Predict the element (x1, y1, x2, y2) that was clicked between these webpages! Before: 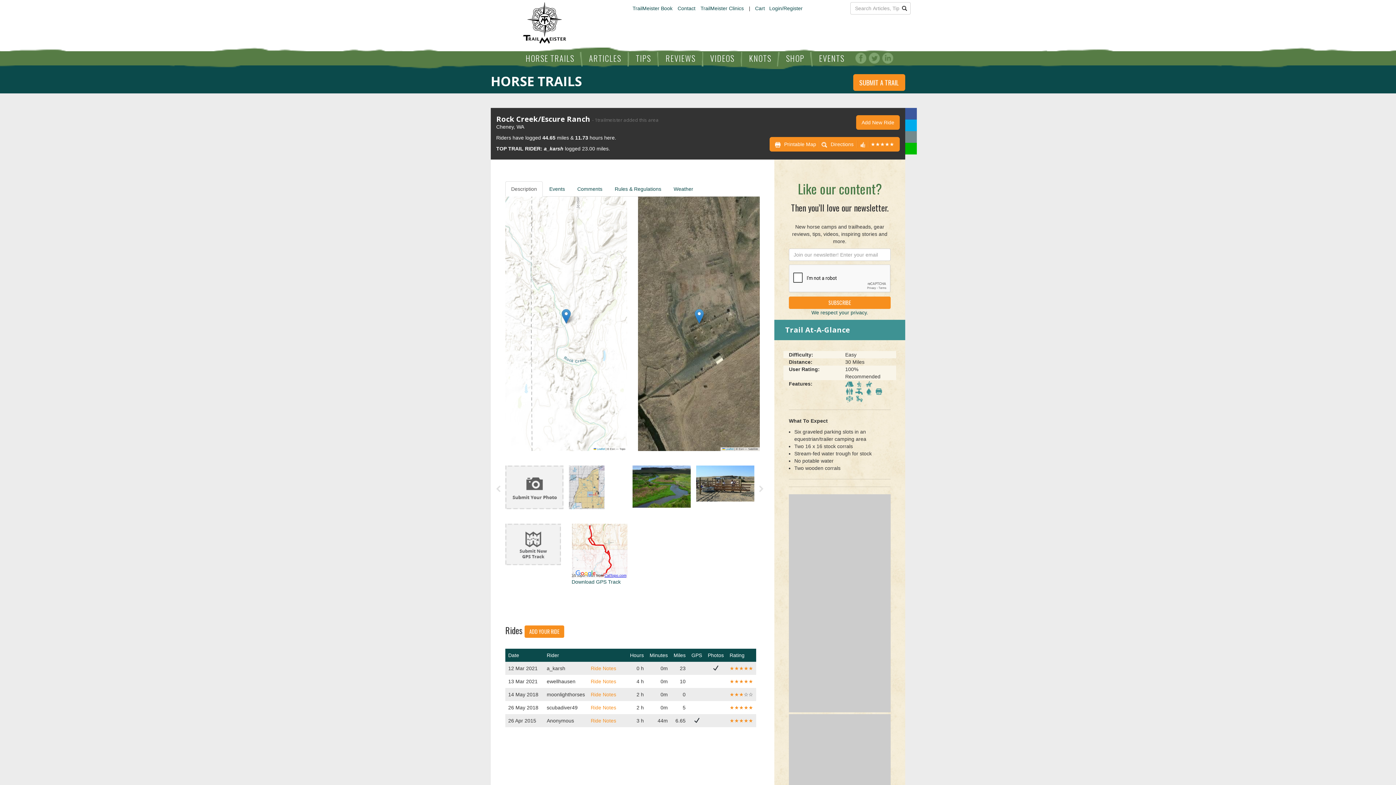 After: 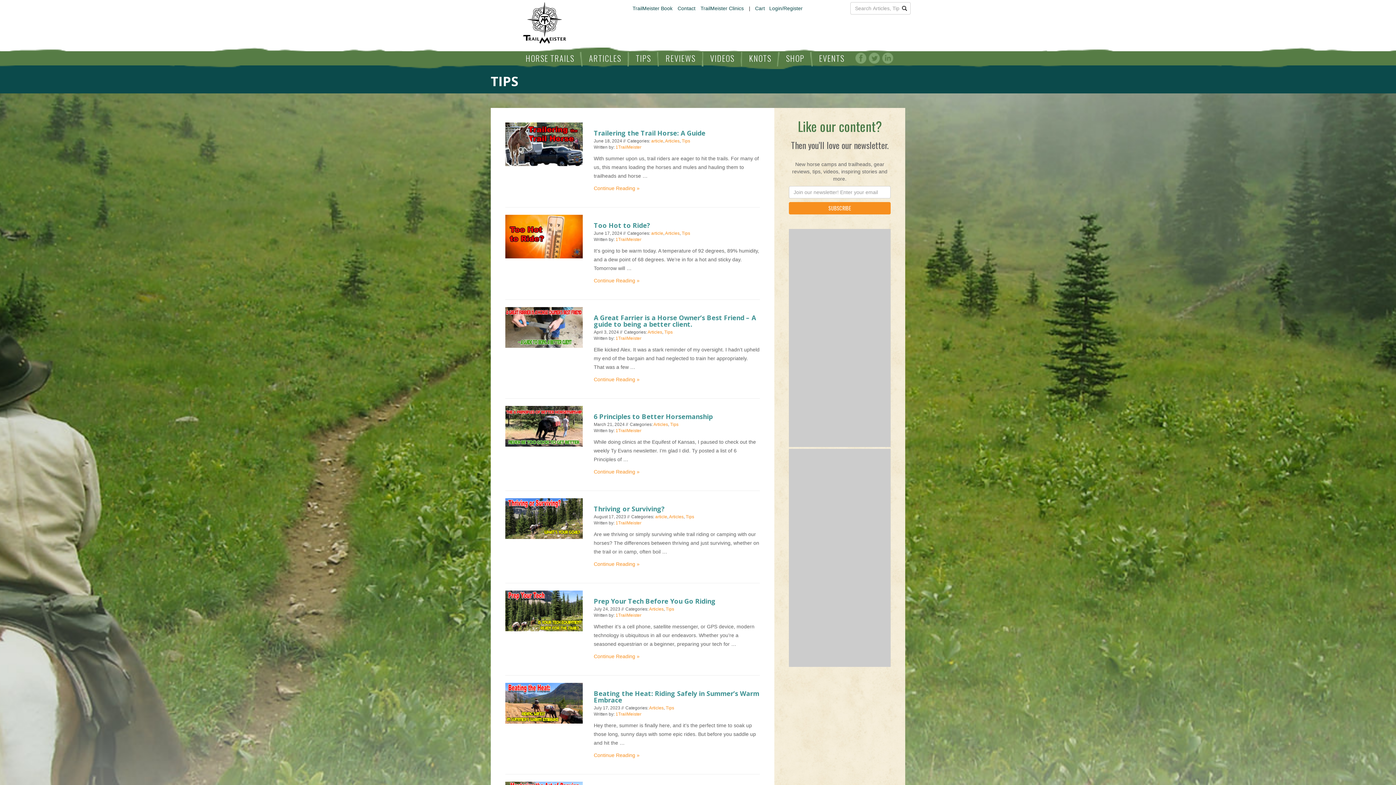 Action: label: TIPS bbox: (636, 52, 651, 64)